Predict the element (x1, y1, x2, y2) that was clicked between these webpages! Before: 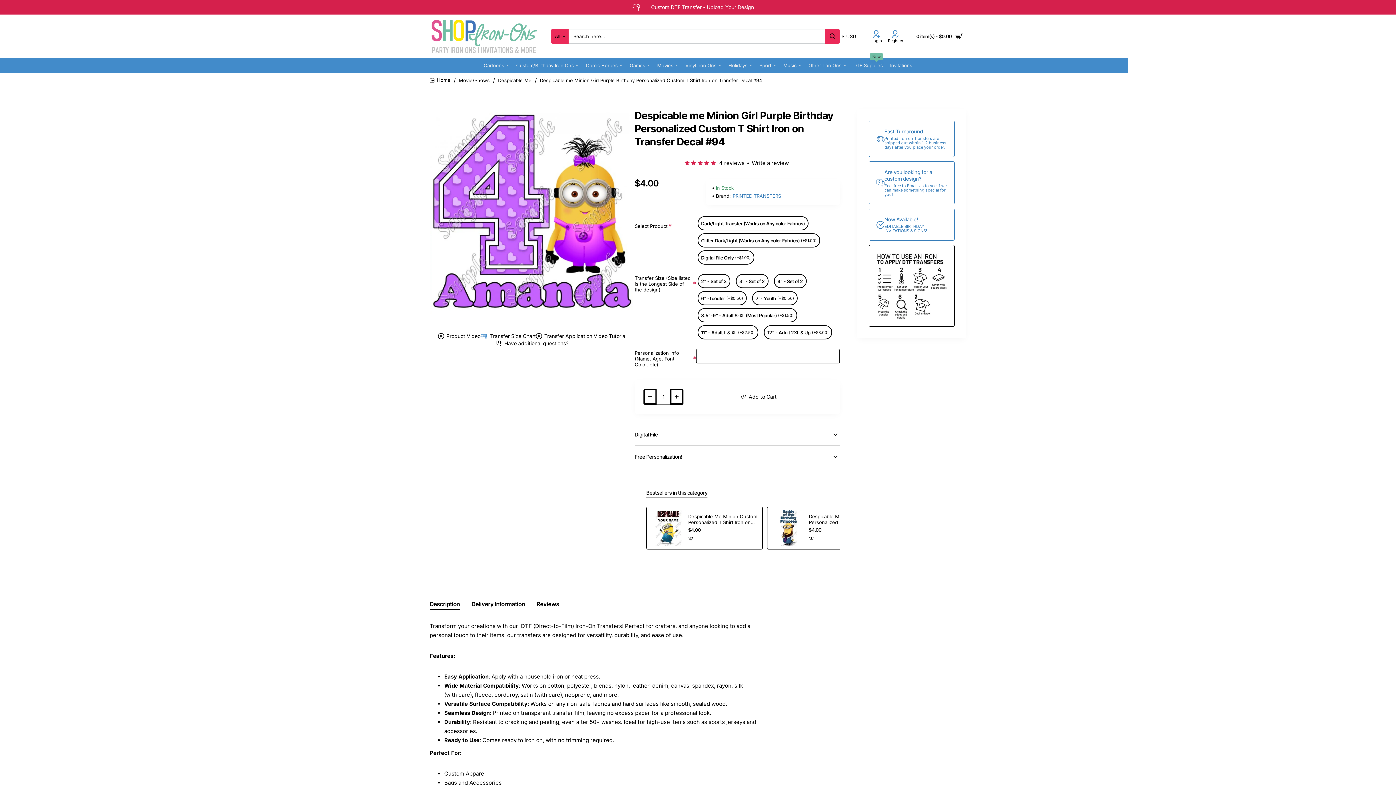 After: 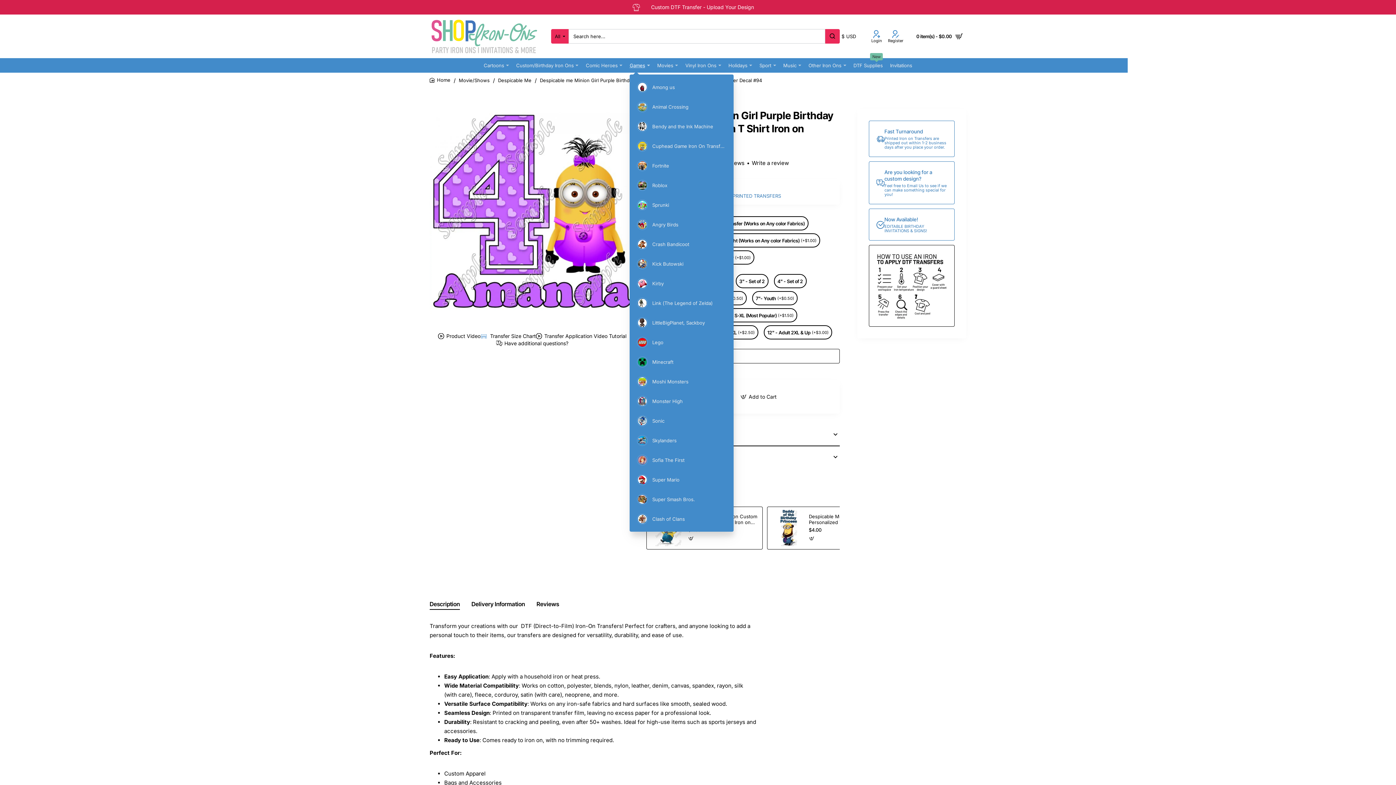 Action: label: Games bbox: (629, 60, 650, 70)